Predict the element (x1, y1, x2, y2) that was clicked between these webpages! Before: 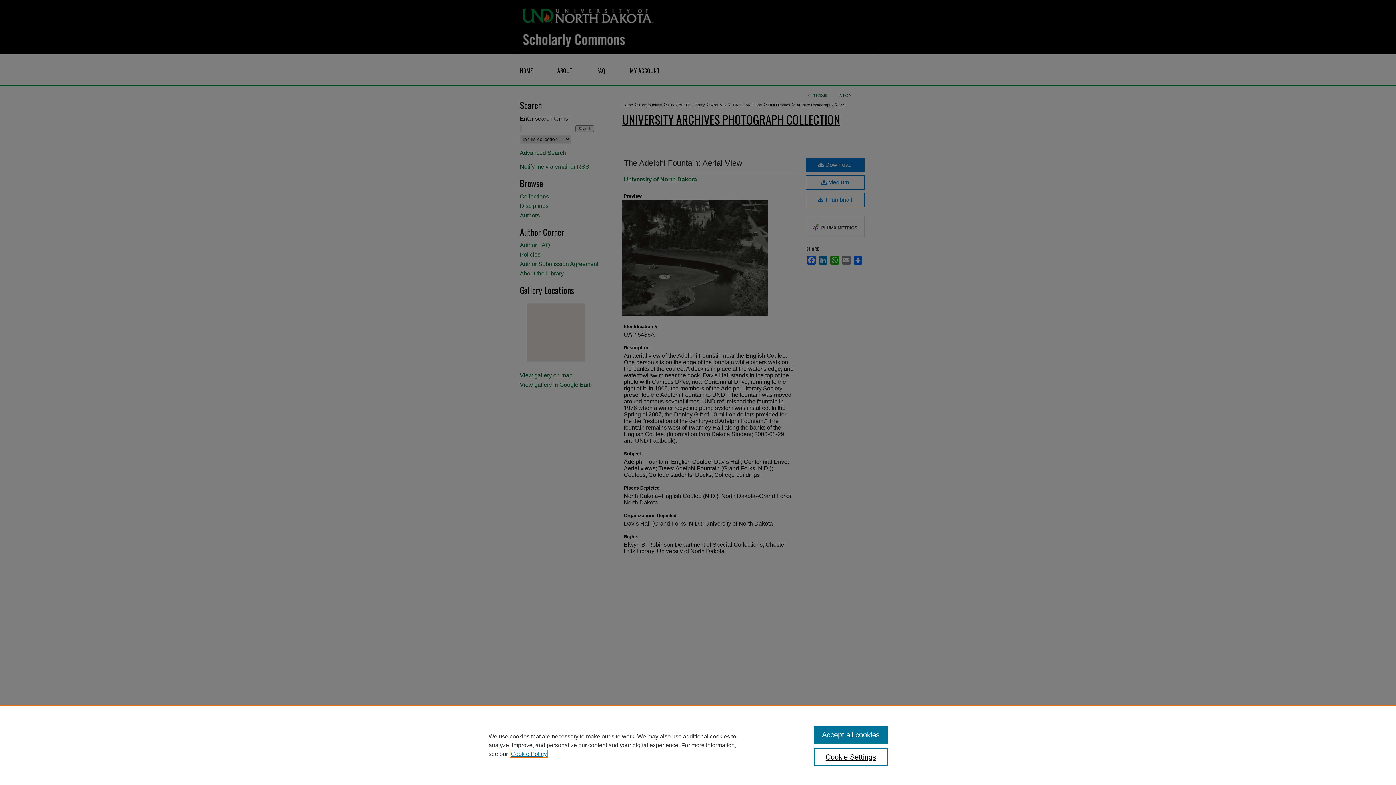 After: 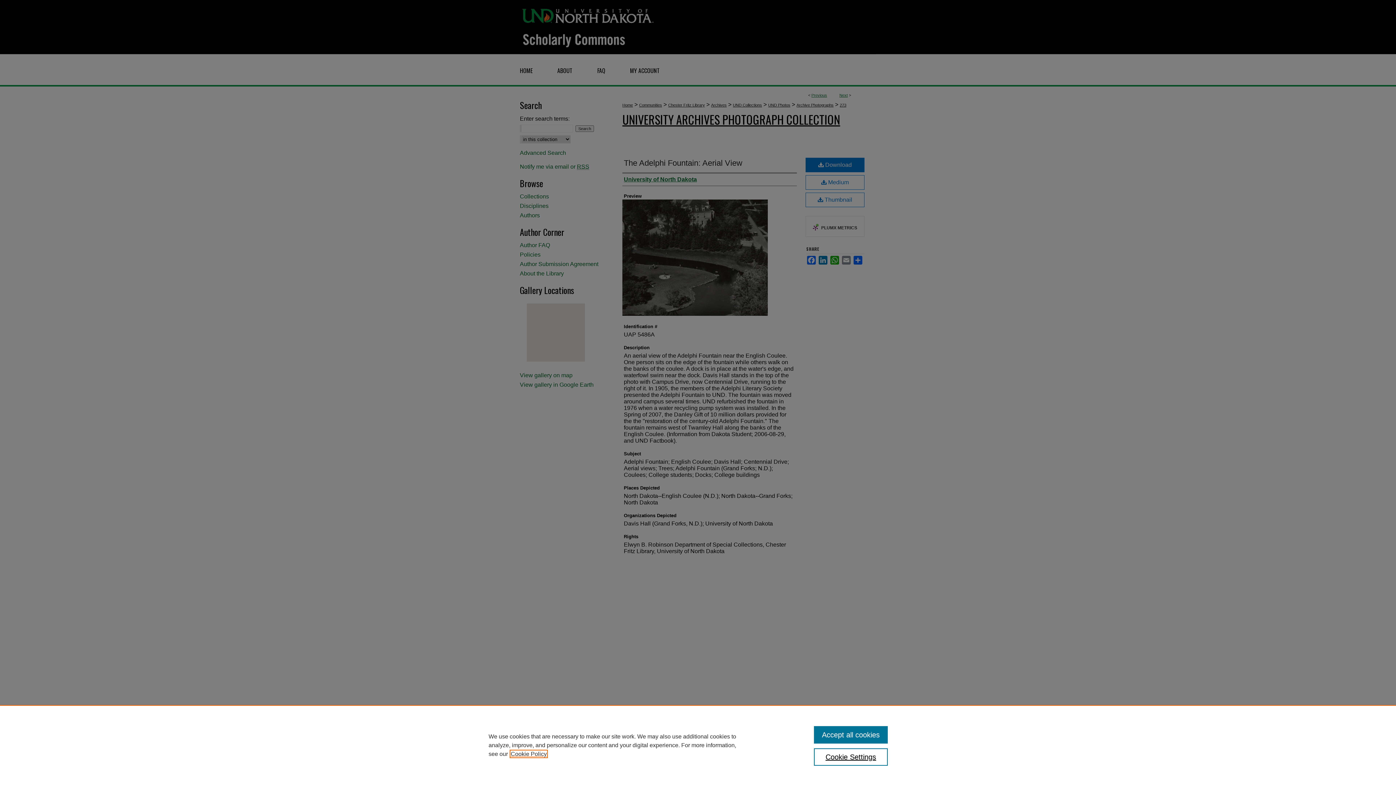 Action: bbox: (510, 751, 546, 757) label: , opens in a new tab